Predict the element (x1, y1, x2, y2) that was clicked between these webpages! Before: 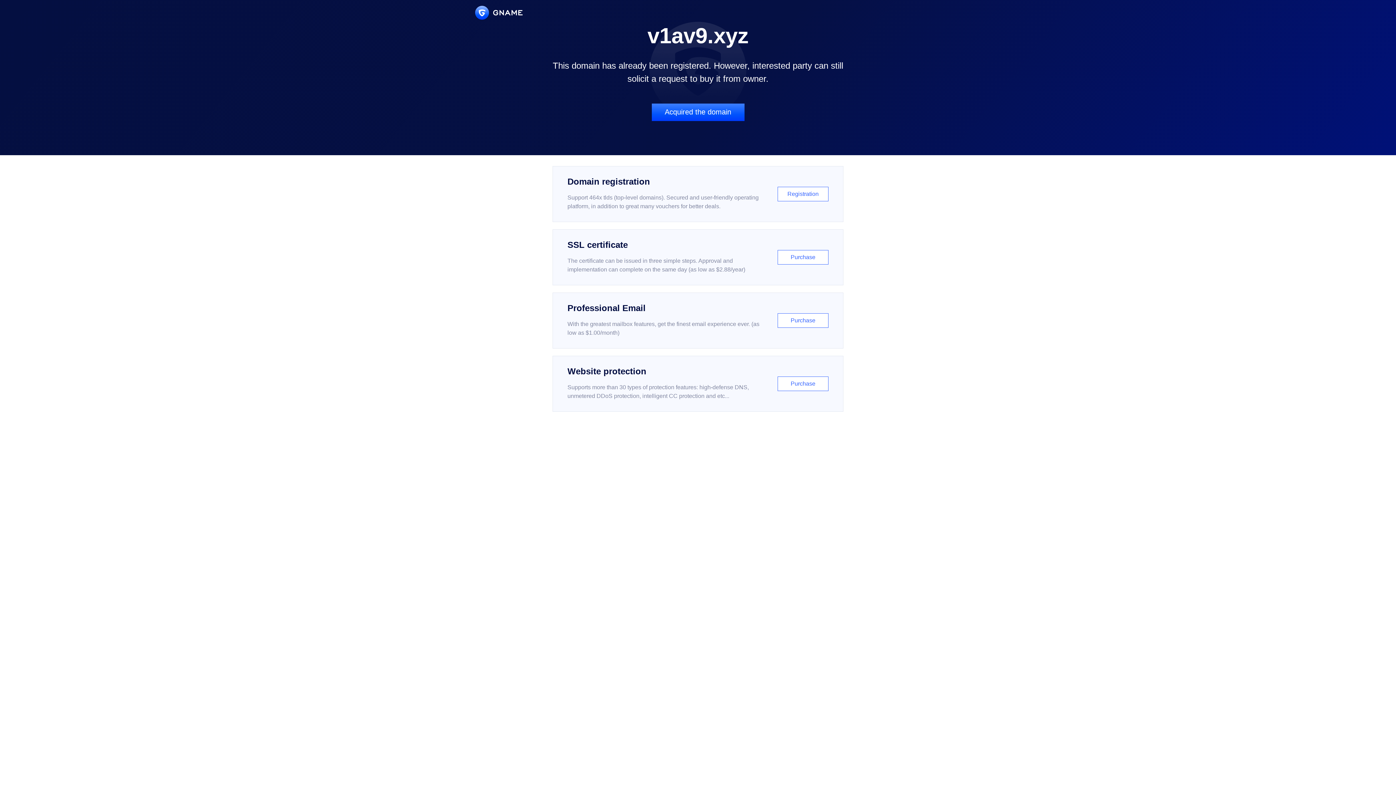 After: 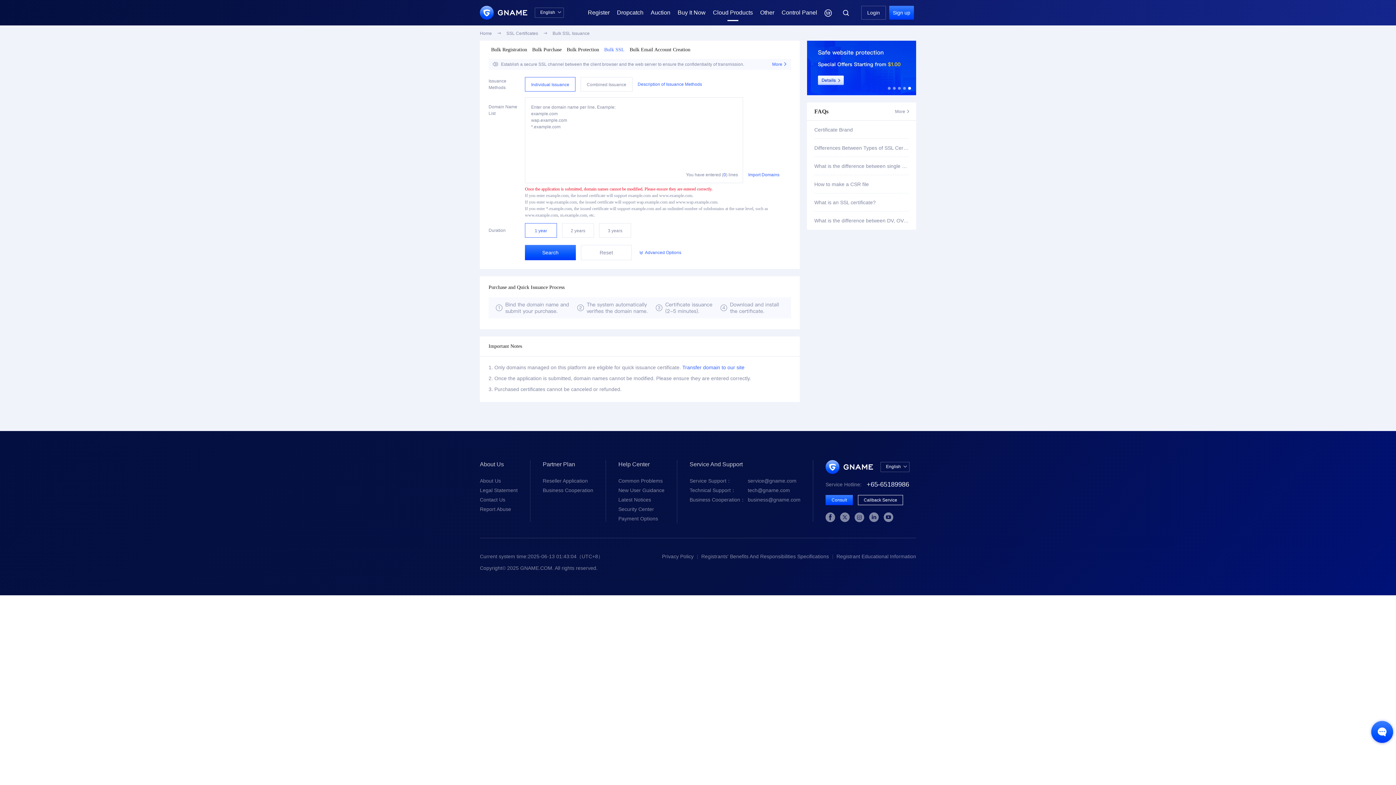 Action: bbox: (552, 229, 843, 285) label: SSL certificate

The certificate can be issued in three simple steps. Approval and implementation can complete on the same day (as low as $2.88/year)

Purchase